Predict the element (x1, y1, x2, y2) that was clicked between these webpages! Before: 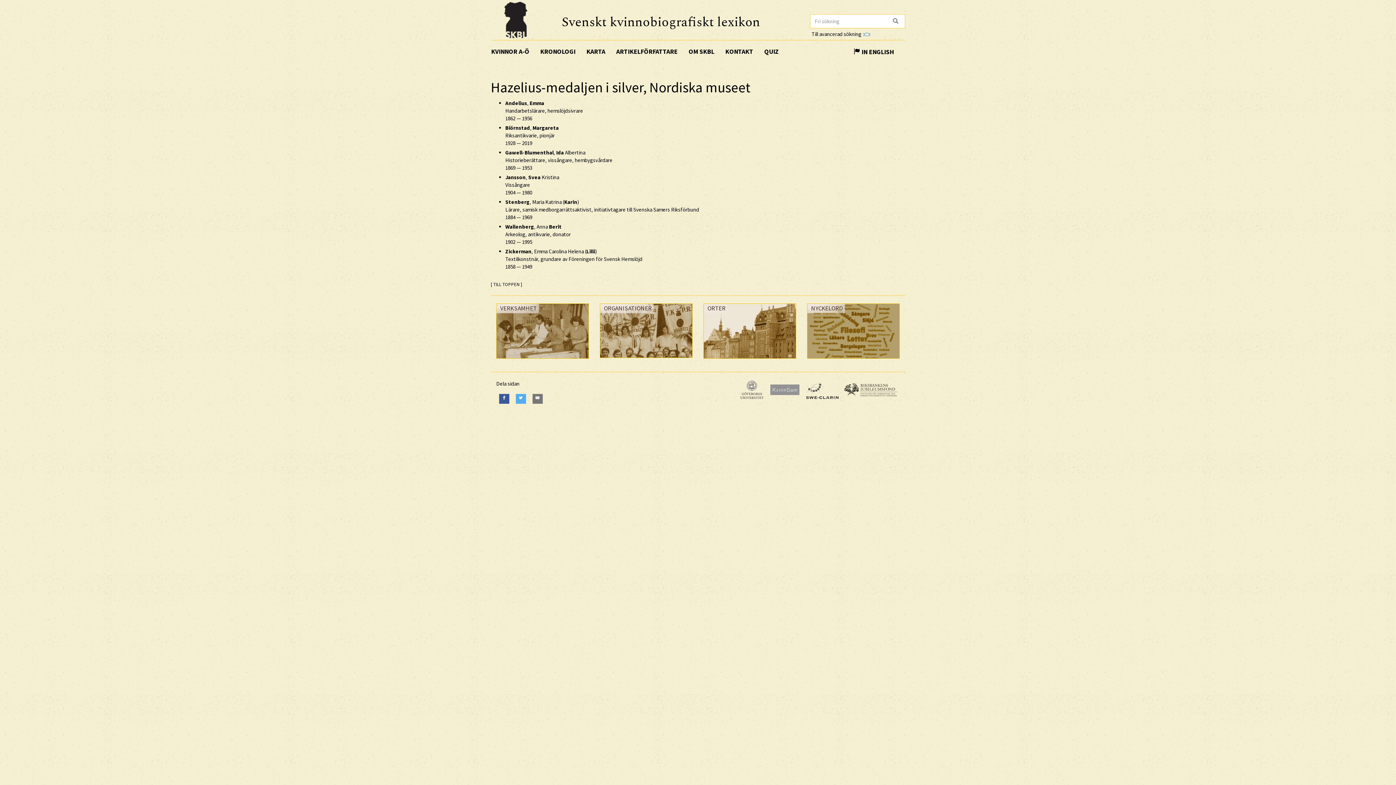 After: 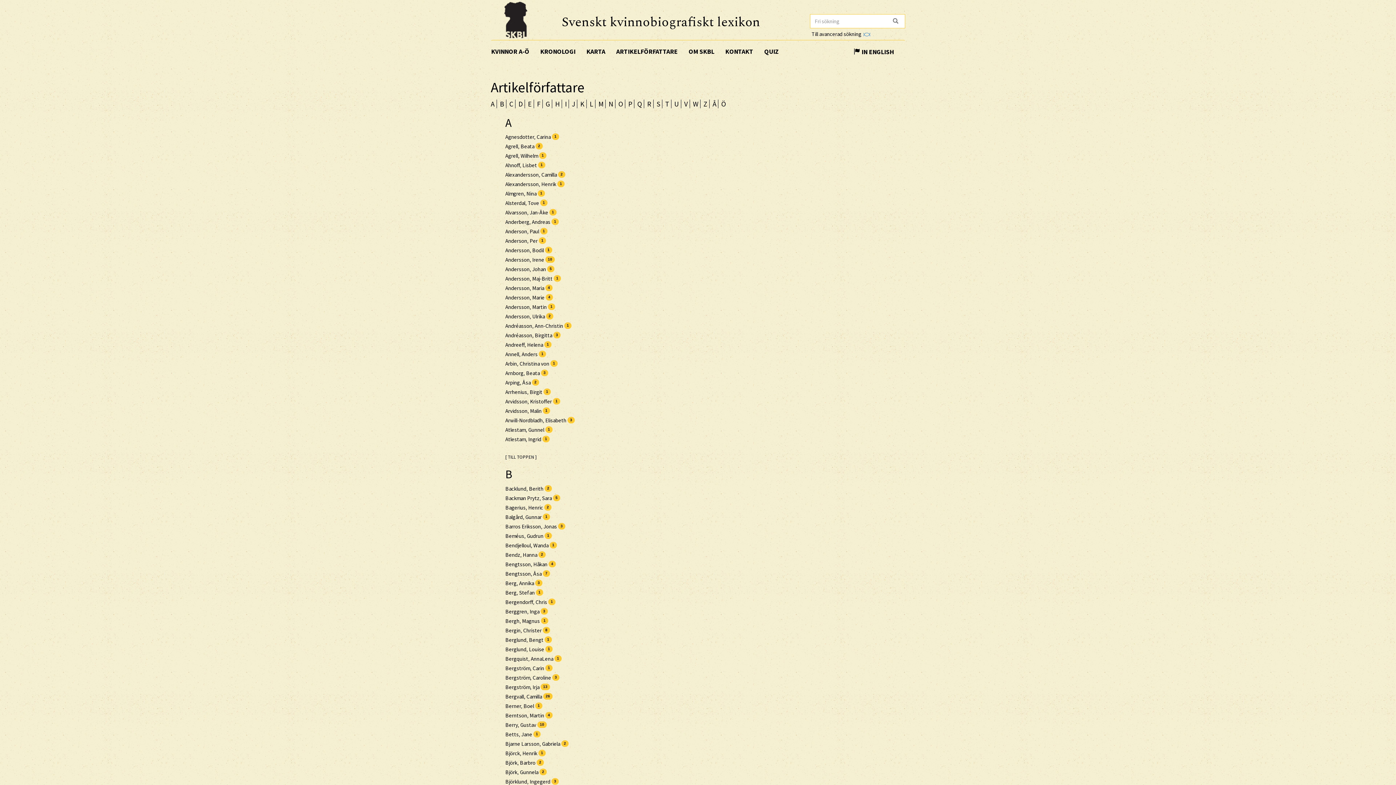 Action: label: ARTIKELFÖRFATTARE bbox: (610, 40, 683, 62)